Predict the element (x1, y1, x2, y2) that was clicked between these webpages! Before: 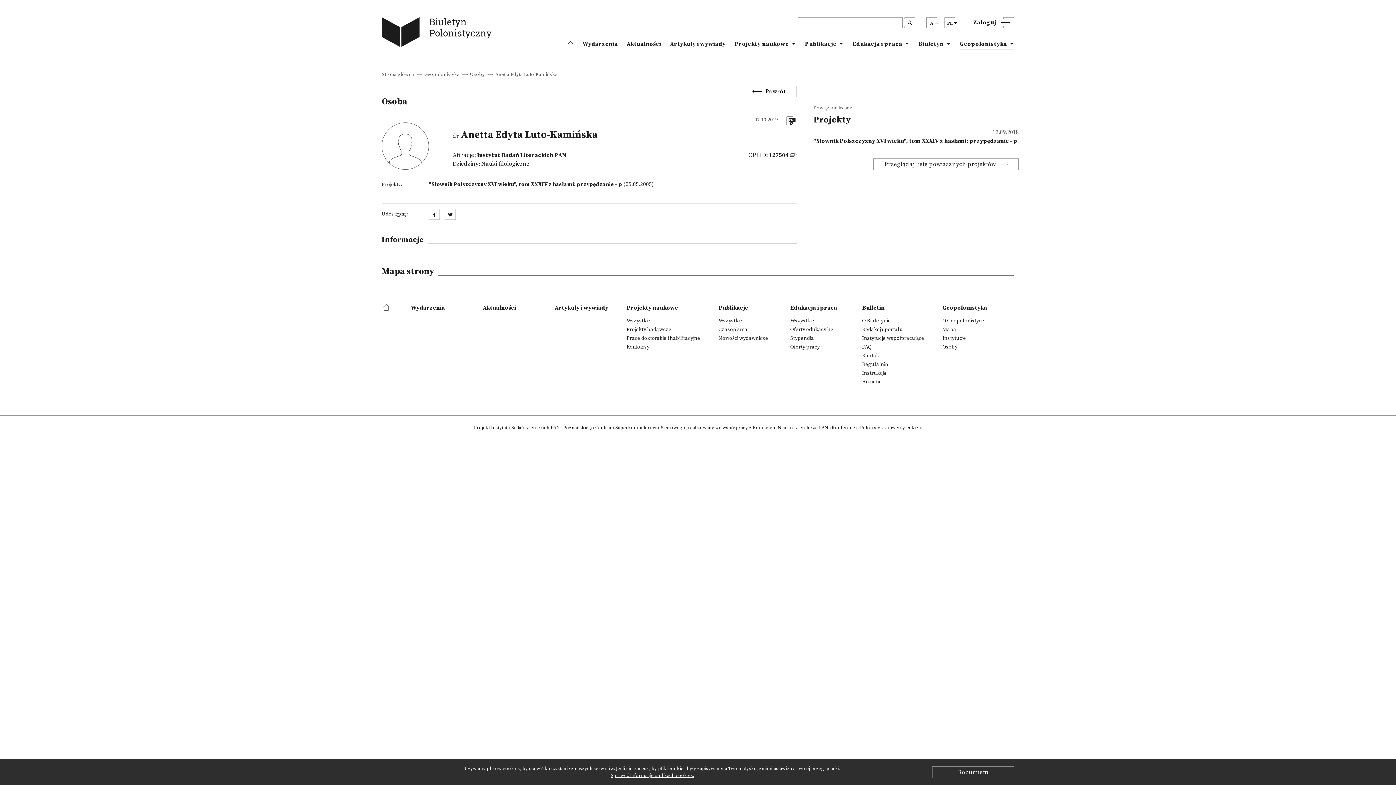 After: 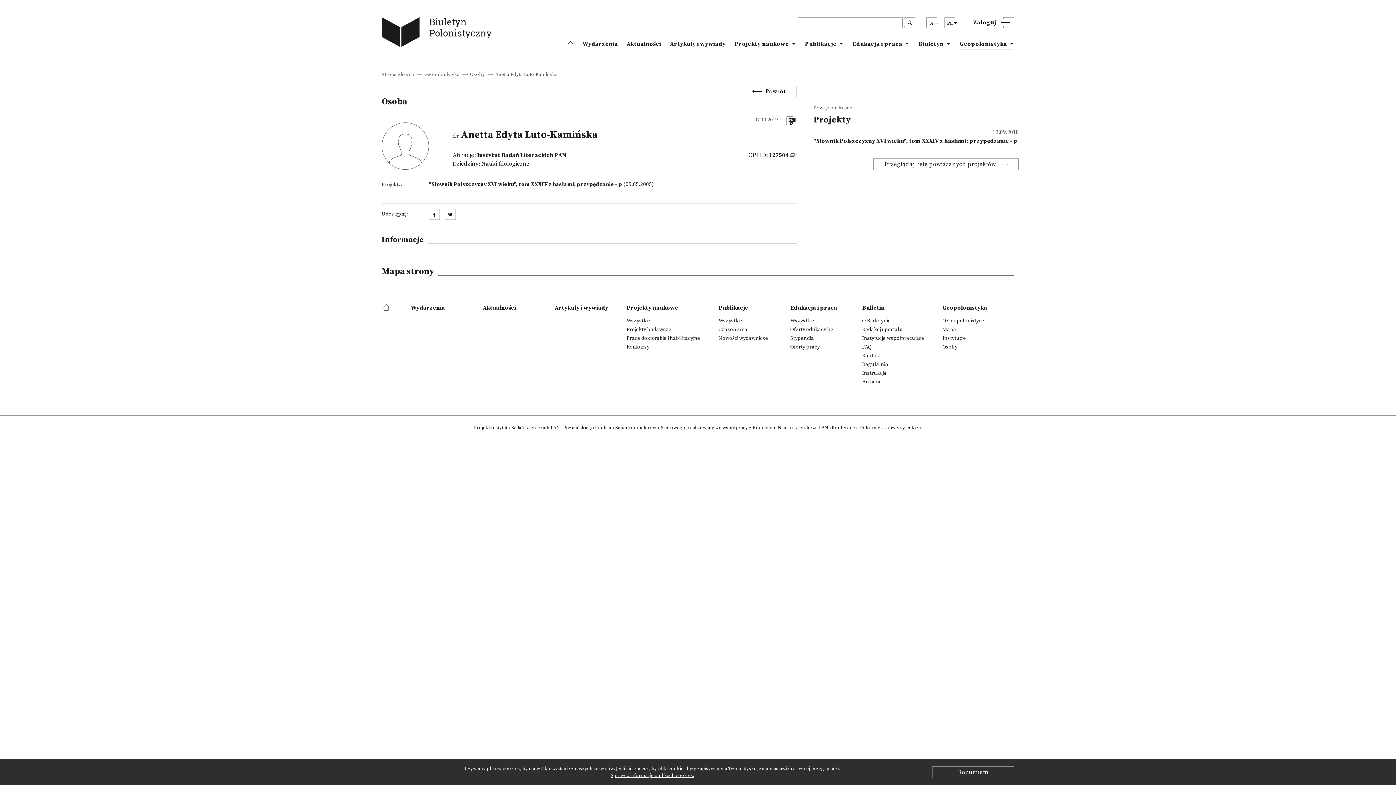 Action: label: Bulletin bbox: (862, 304, 884, 311)